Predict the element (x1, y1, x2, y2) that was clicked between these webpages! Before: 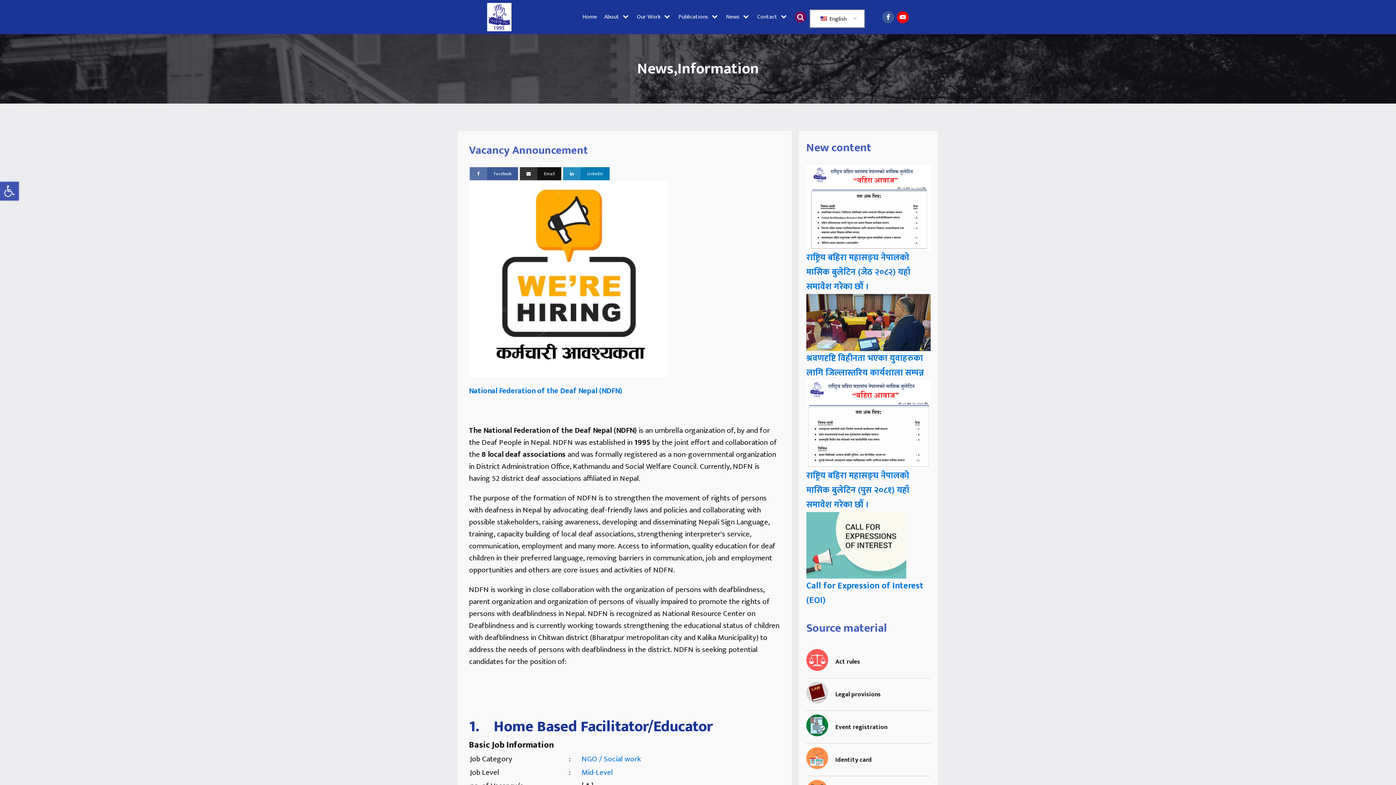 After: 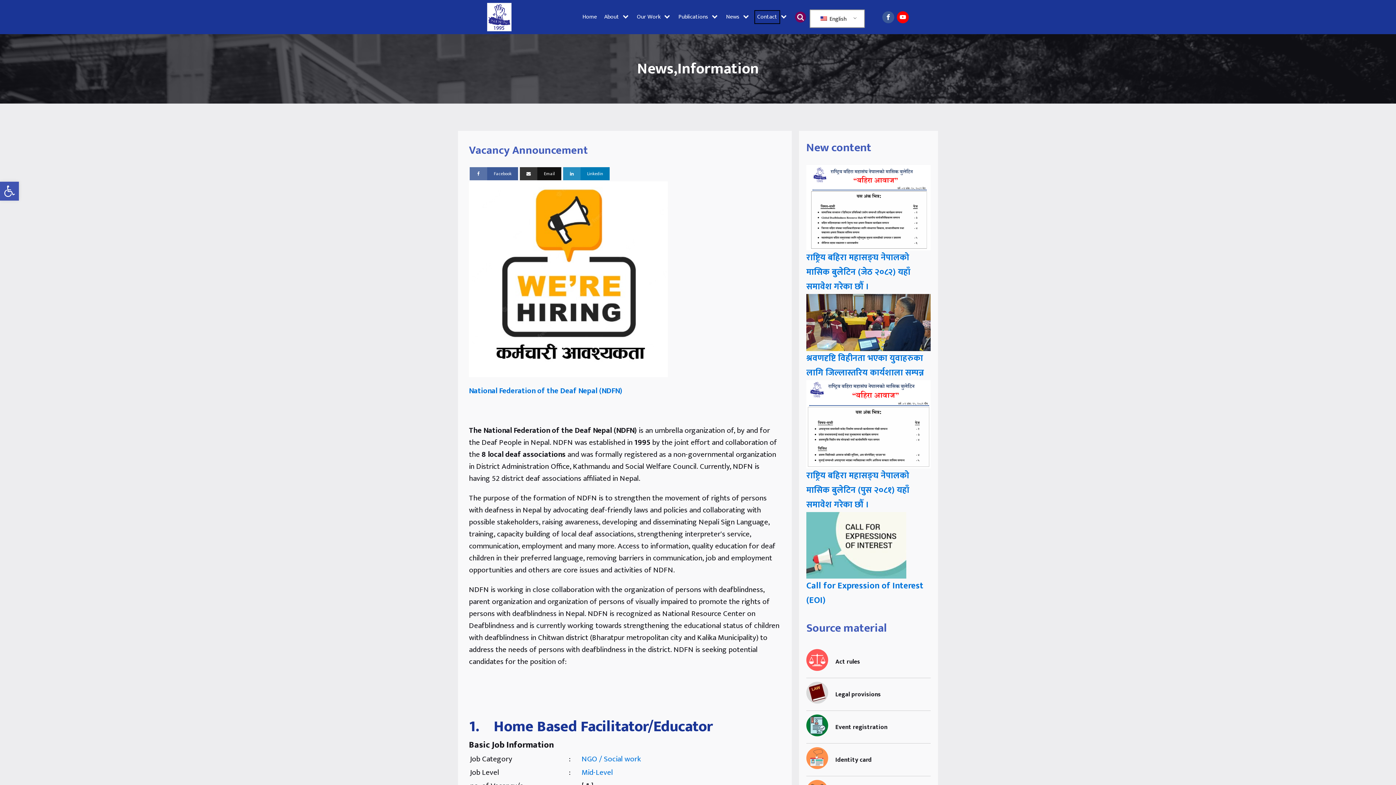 Action: label: Contact bbox: (753, 9, 781, 24)